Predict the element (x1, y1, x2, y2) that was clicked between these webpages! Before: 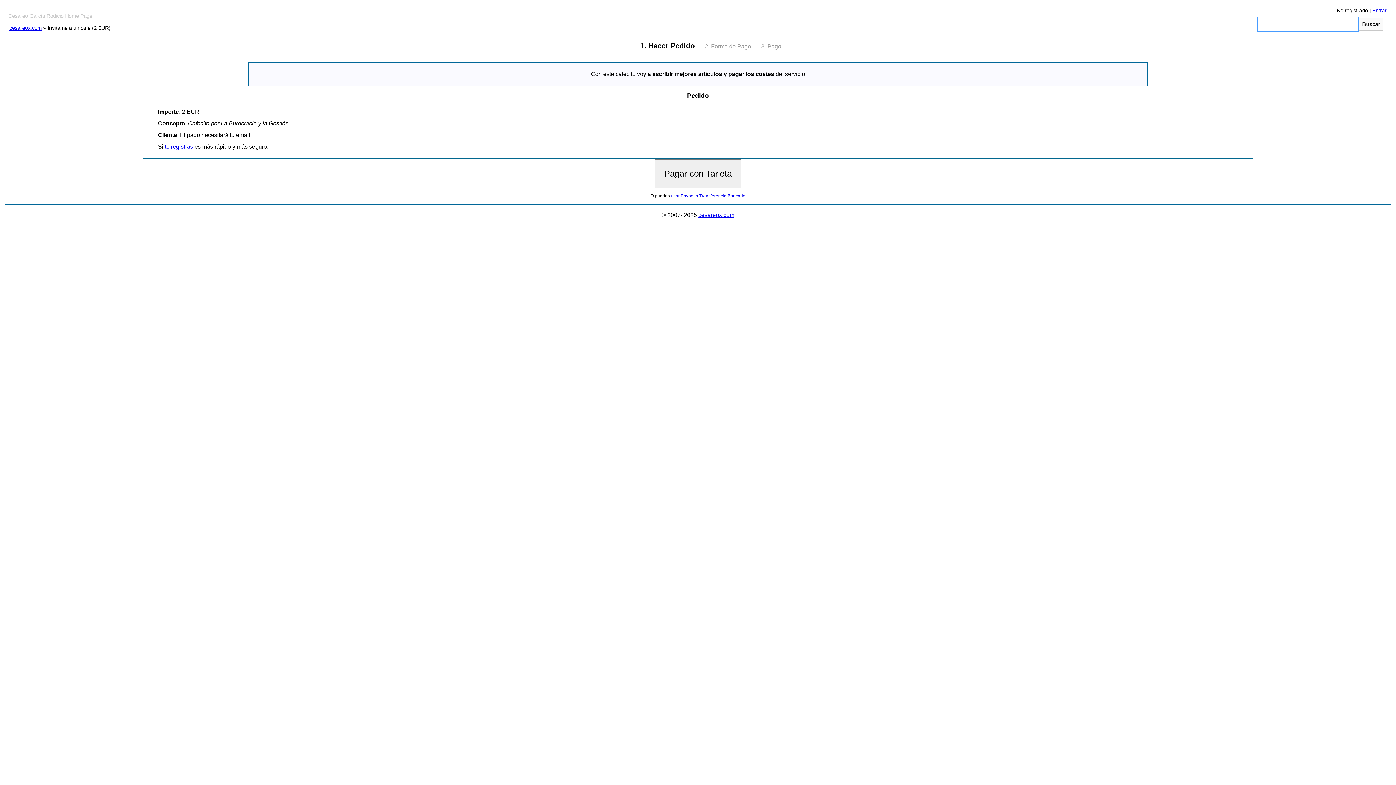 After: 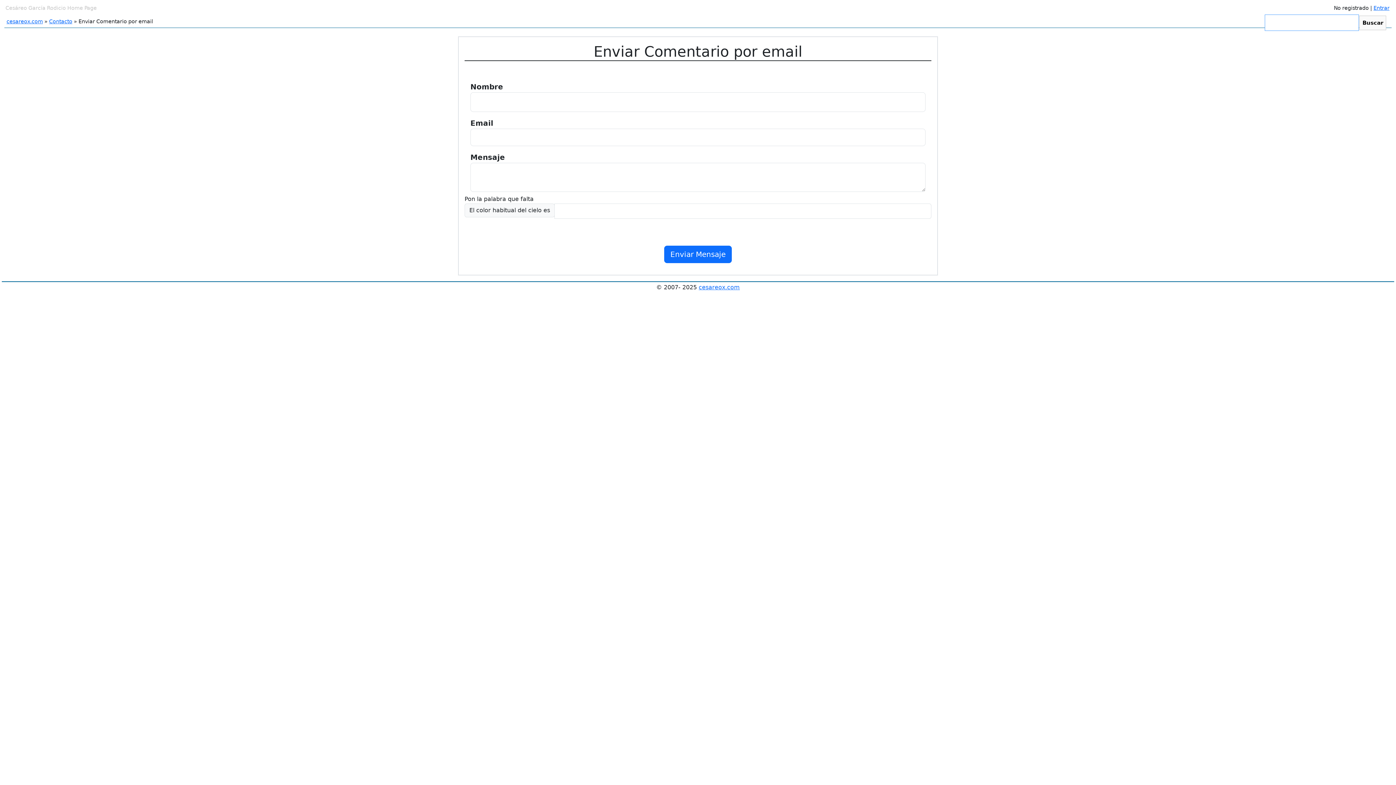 Action: bbox: (698, 211, 734, 218) label: cesareox.com